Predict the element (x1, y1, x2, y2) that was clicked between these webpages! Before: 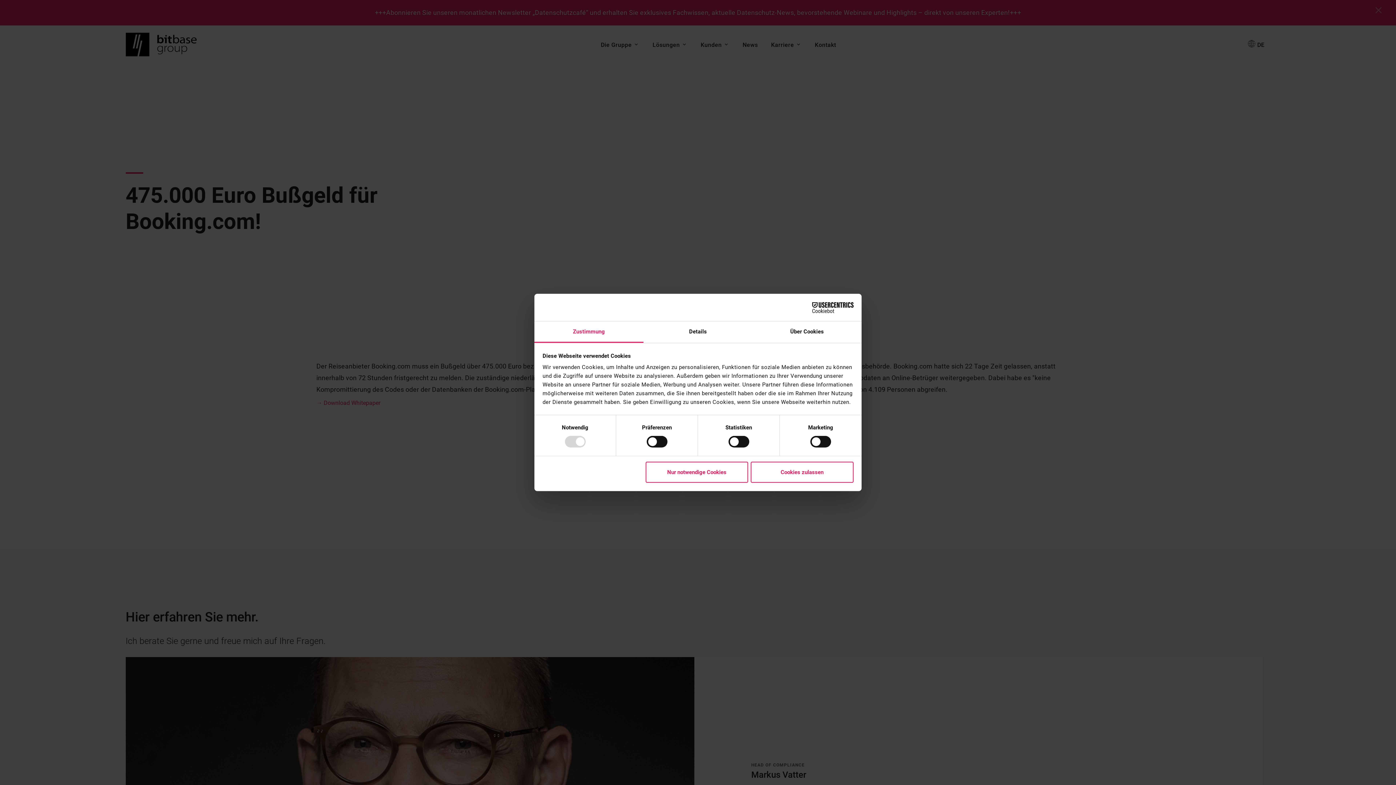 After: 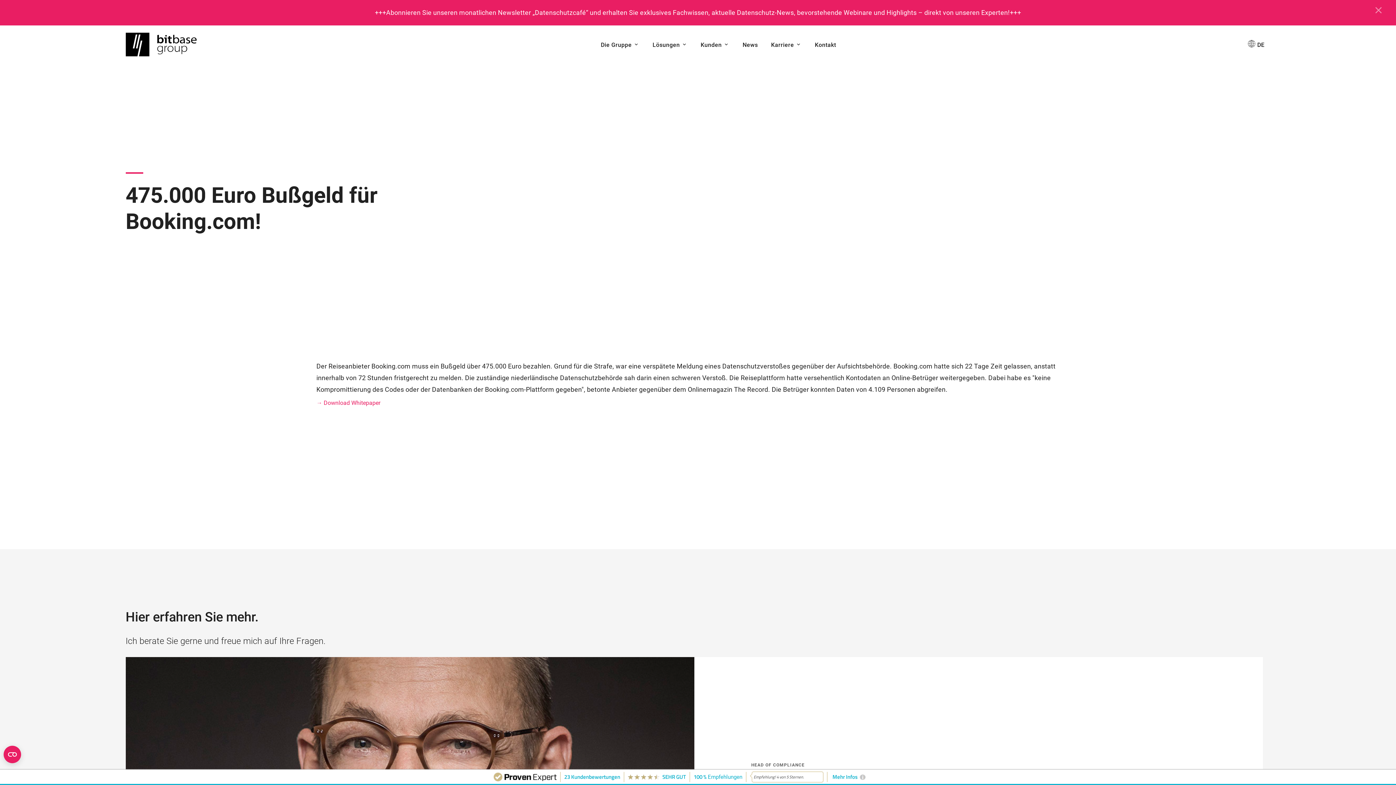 Action: label: Cookies zulassen bbox: (751, 461, 853, 482)